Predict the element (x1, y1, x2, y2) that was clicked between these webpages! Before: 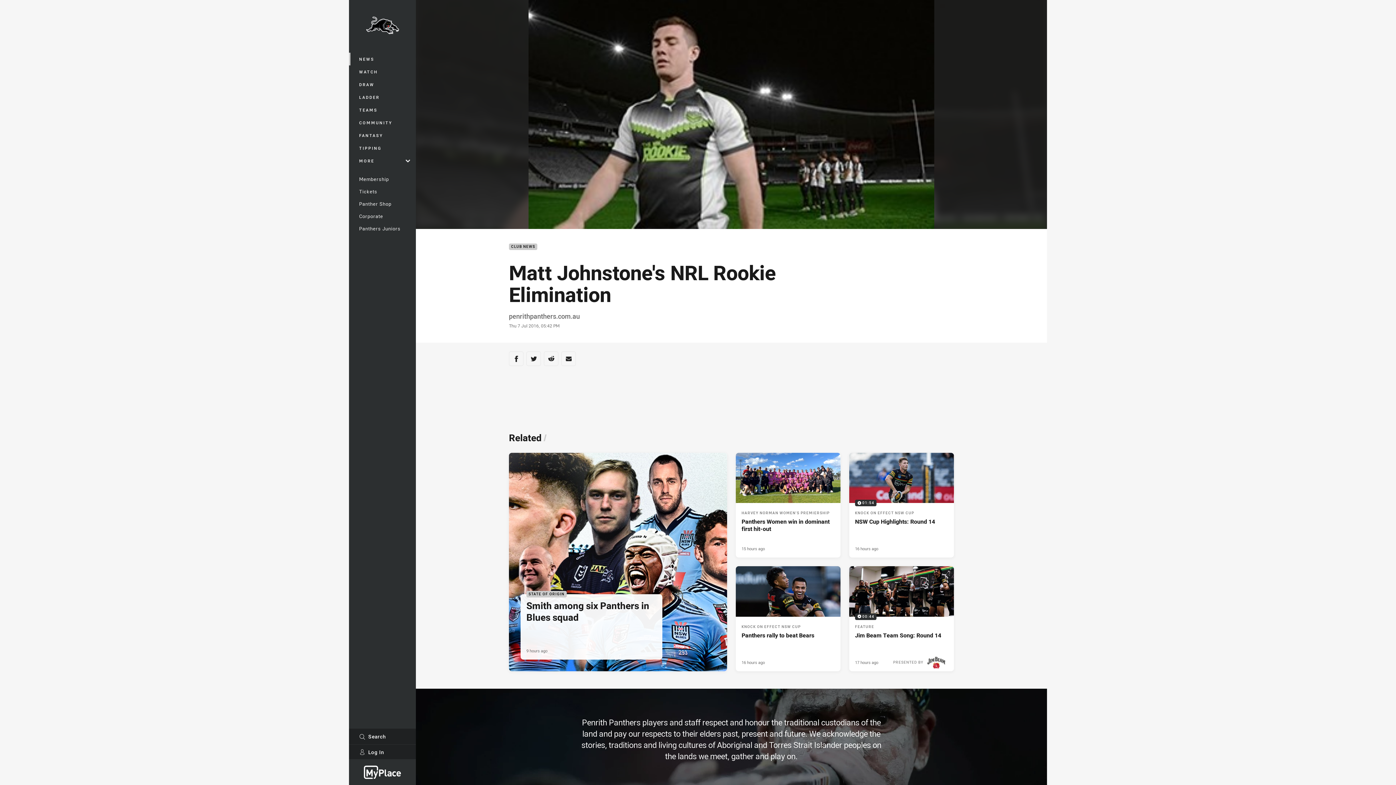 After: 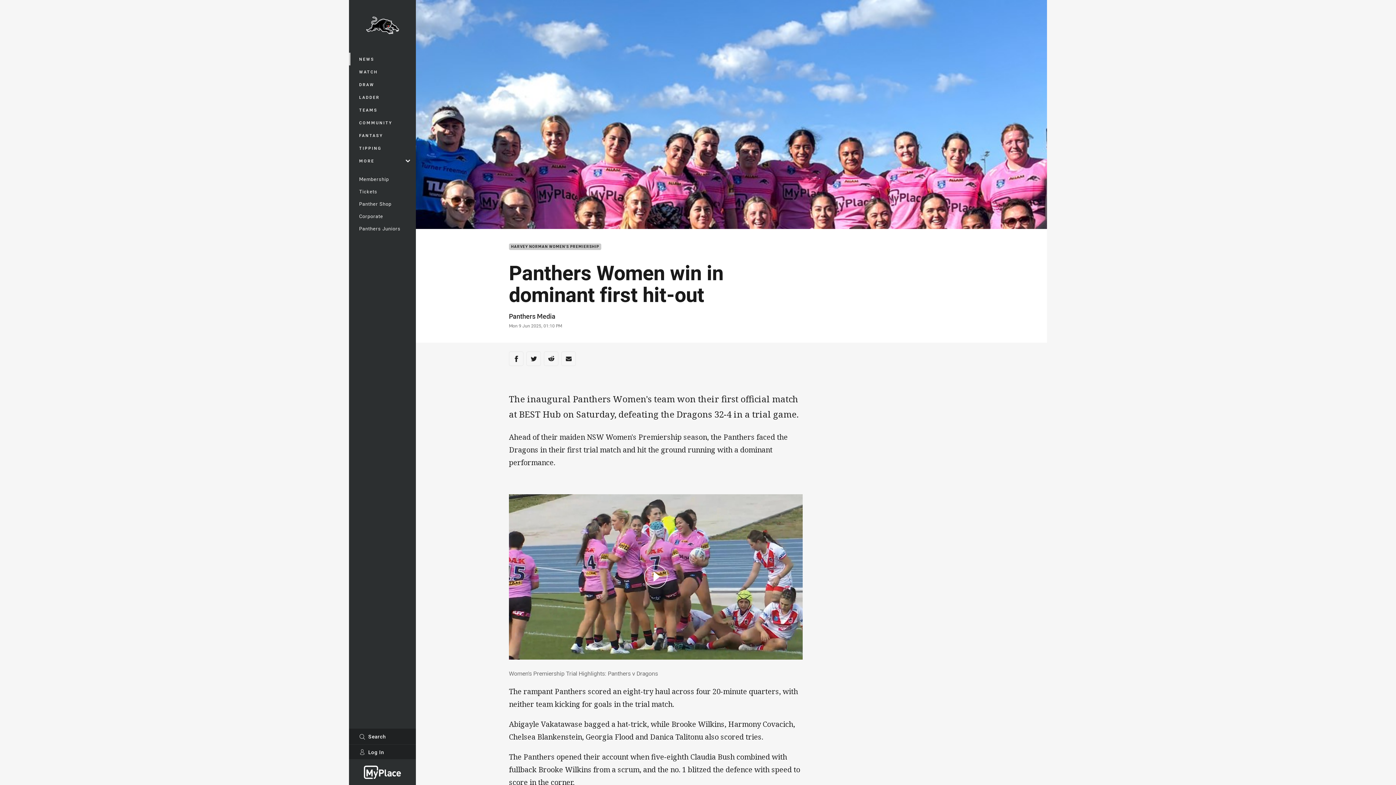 Action: bbox: (736, 453, 840, 557) label: Harvey Norman Women's Premiership Article - Panthers Women win in dominant first hit-out. 3 minute read. Published 15 hours ago